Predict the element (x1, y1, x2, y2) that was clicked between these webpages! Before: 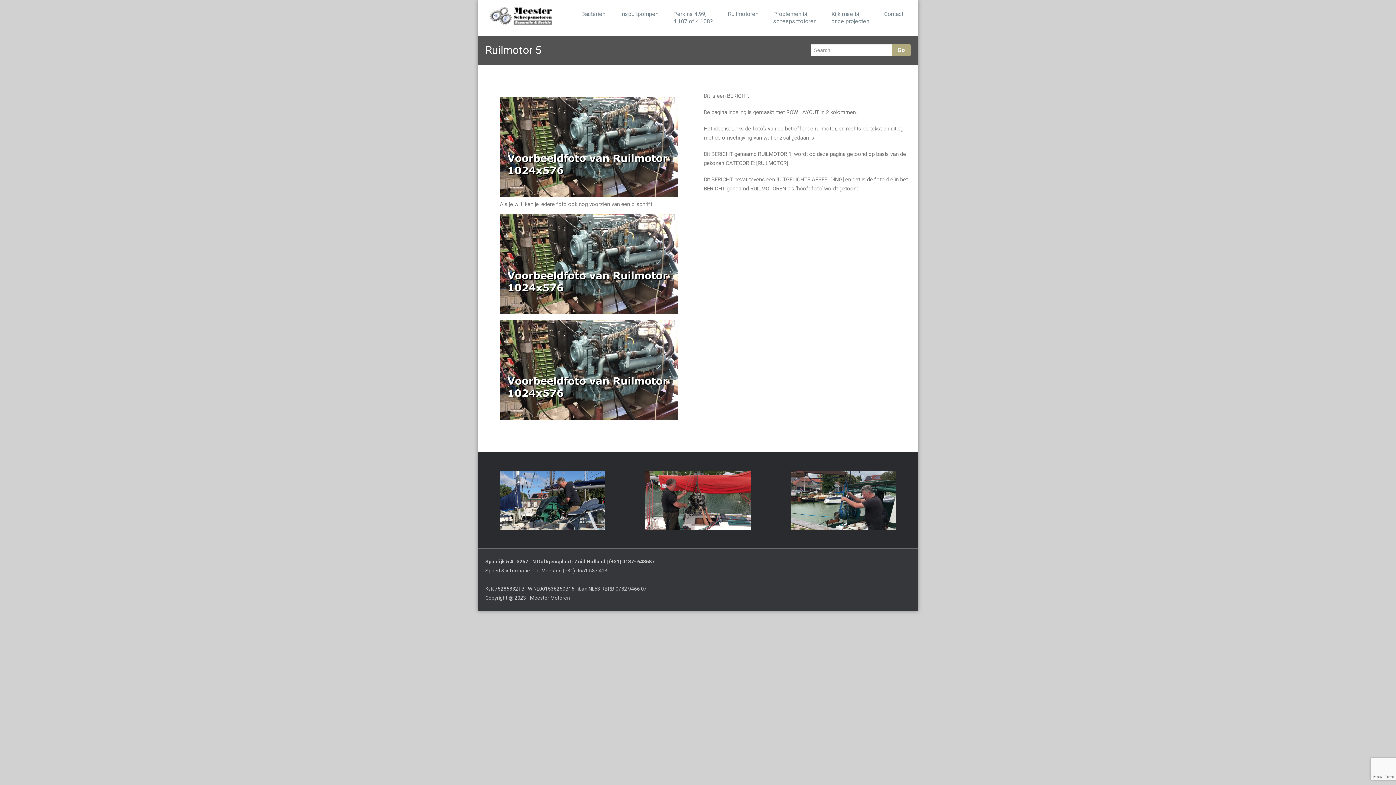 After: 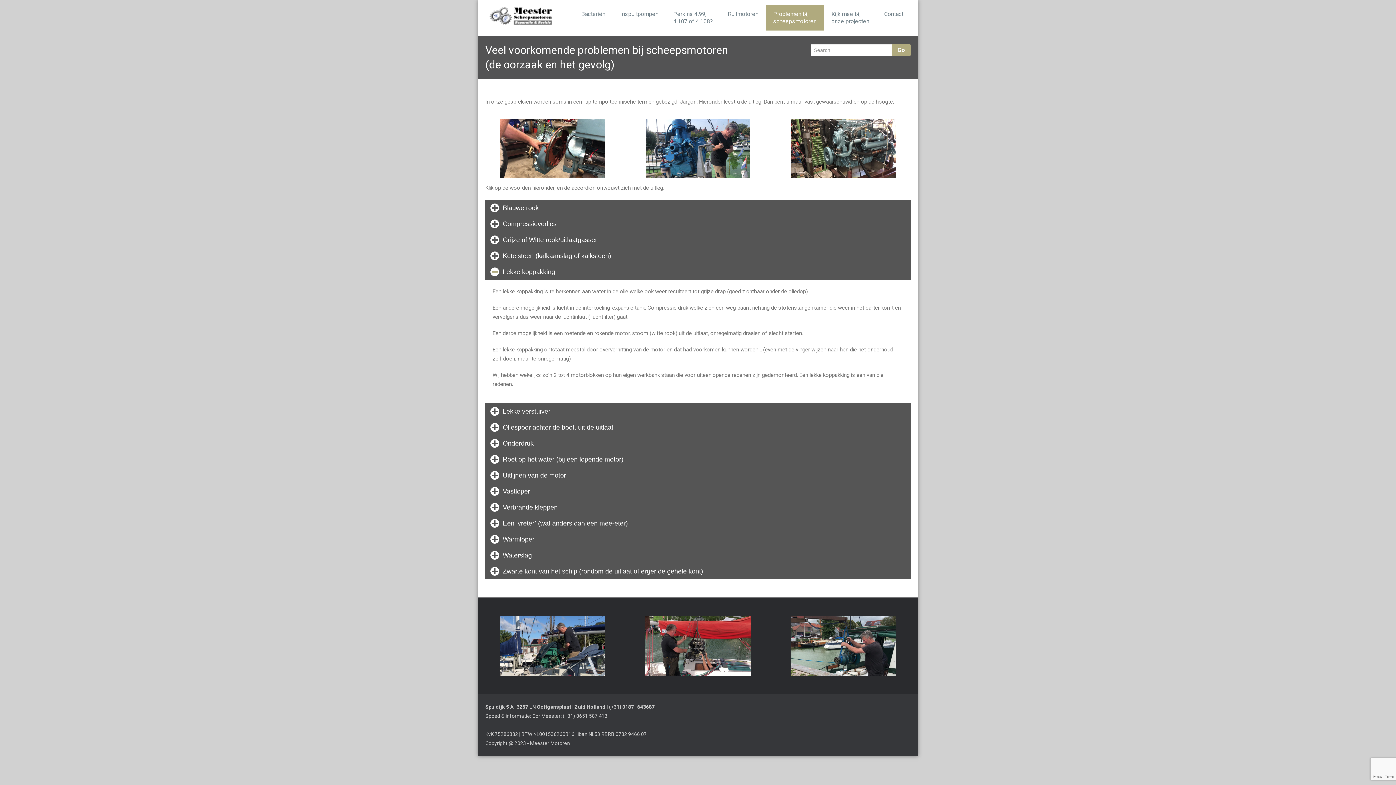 Action: bbox: (765, 5, 824, 30) label: Problemen bij
scheepsmotoren